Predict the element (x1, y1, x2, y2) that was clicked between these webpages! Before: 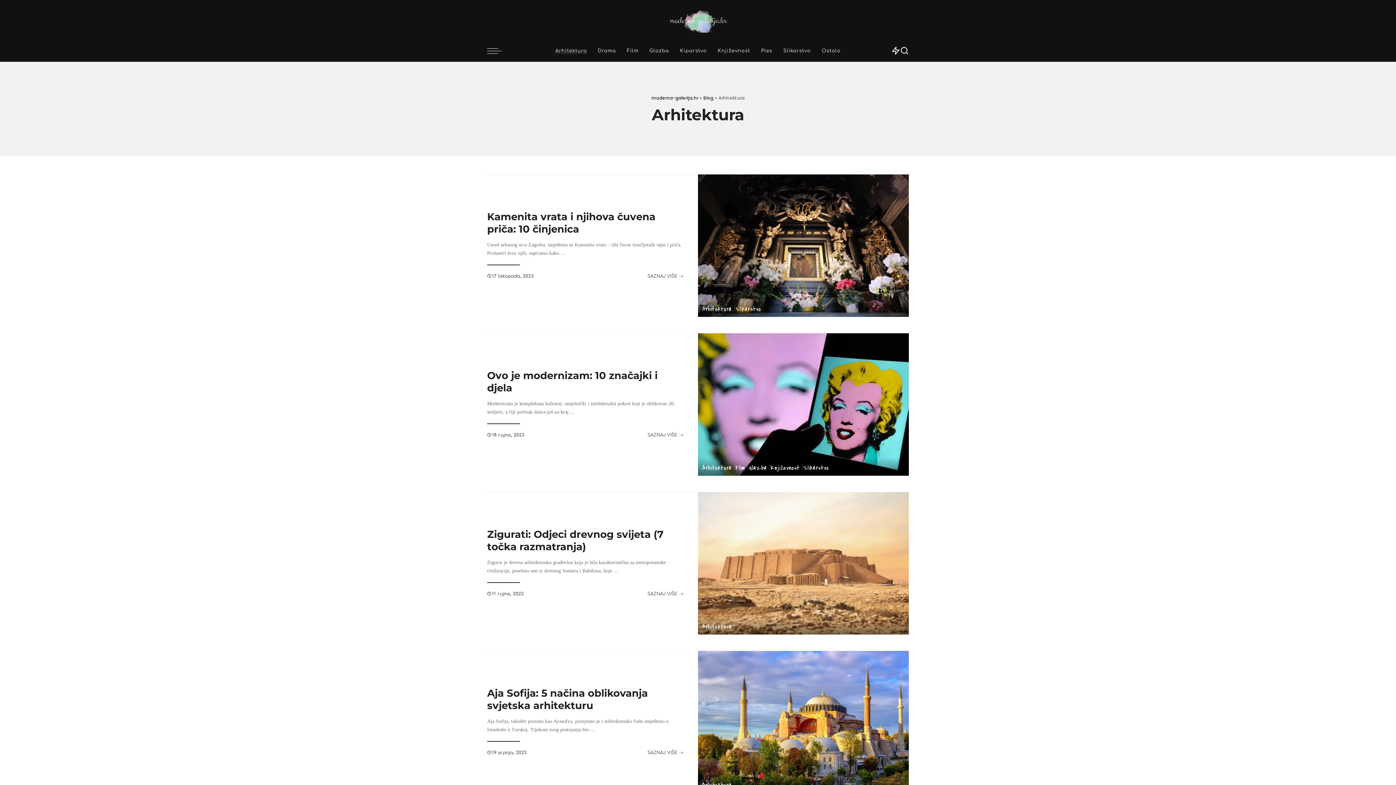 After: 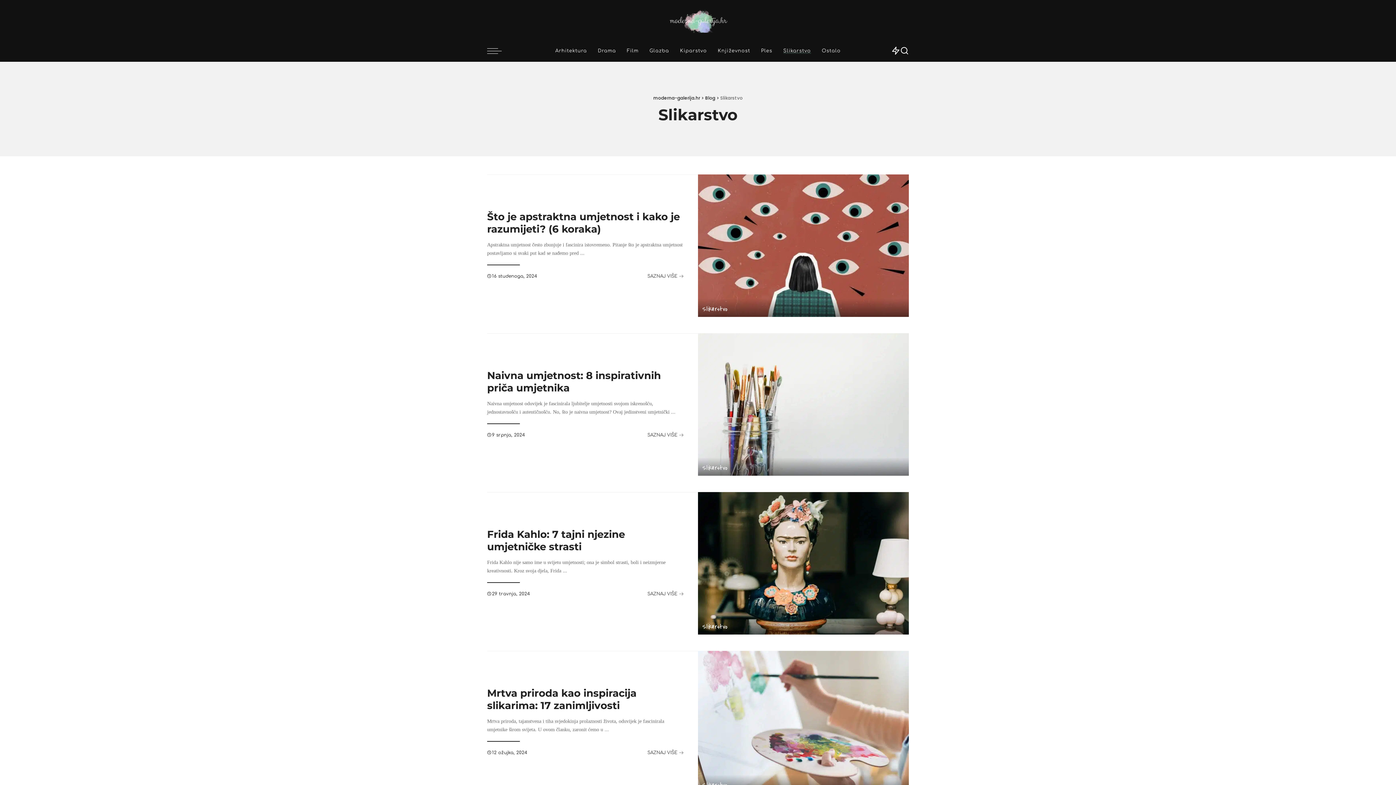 Action: bbox: (735, 306, 761, 312) label: Slikarstvo